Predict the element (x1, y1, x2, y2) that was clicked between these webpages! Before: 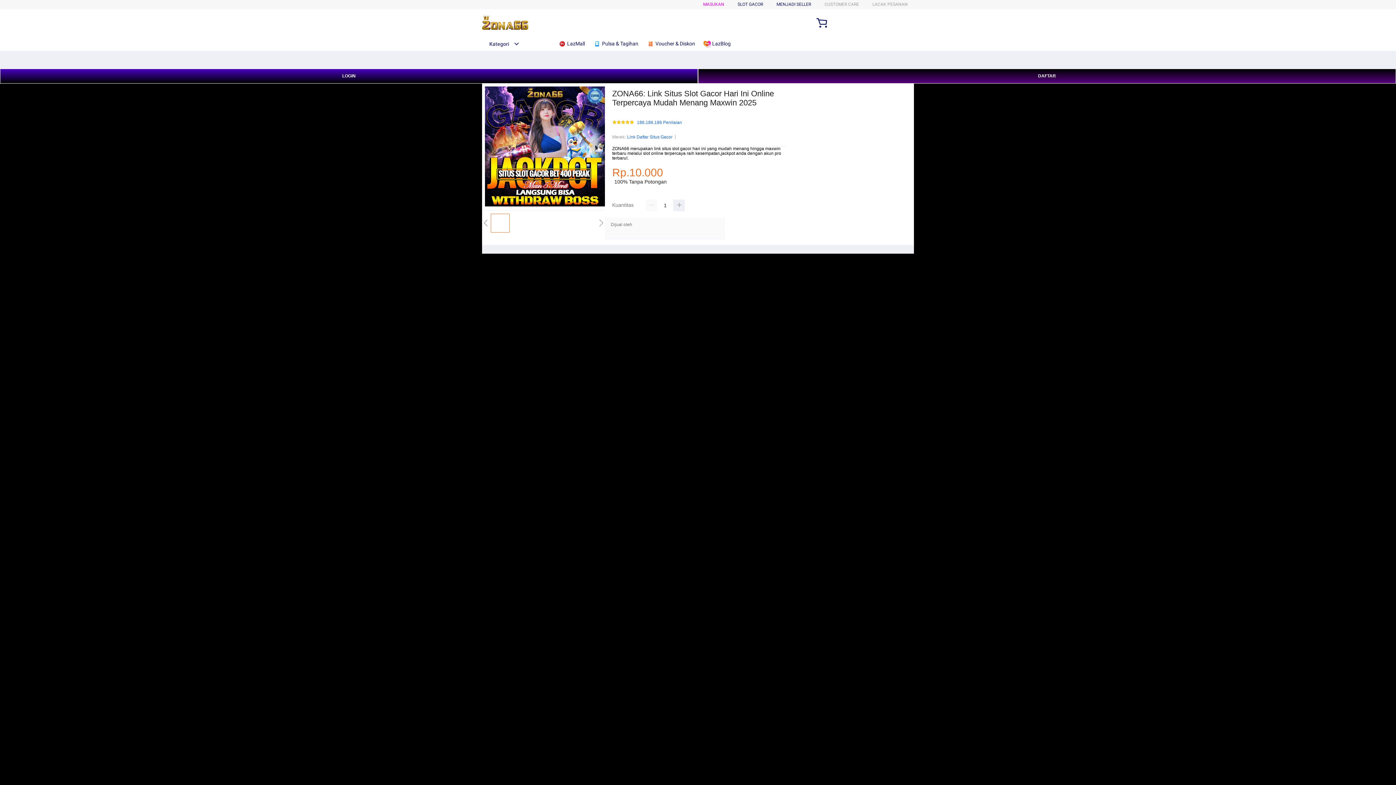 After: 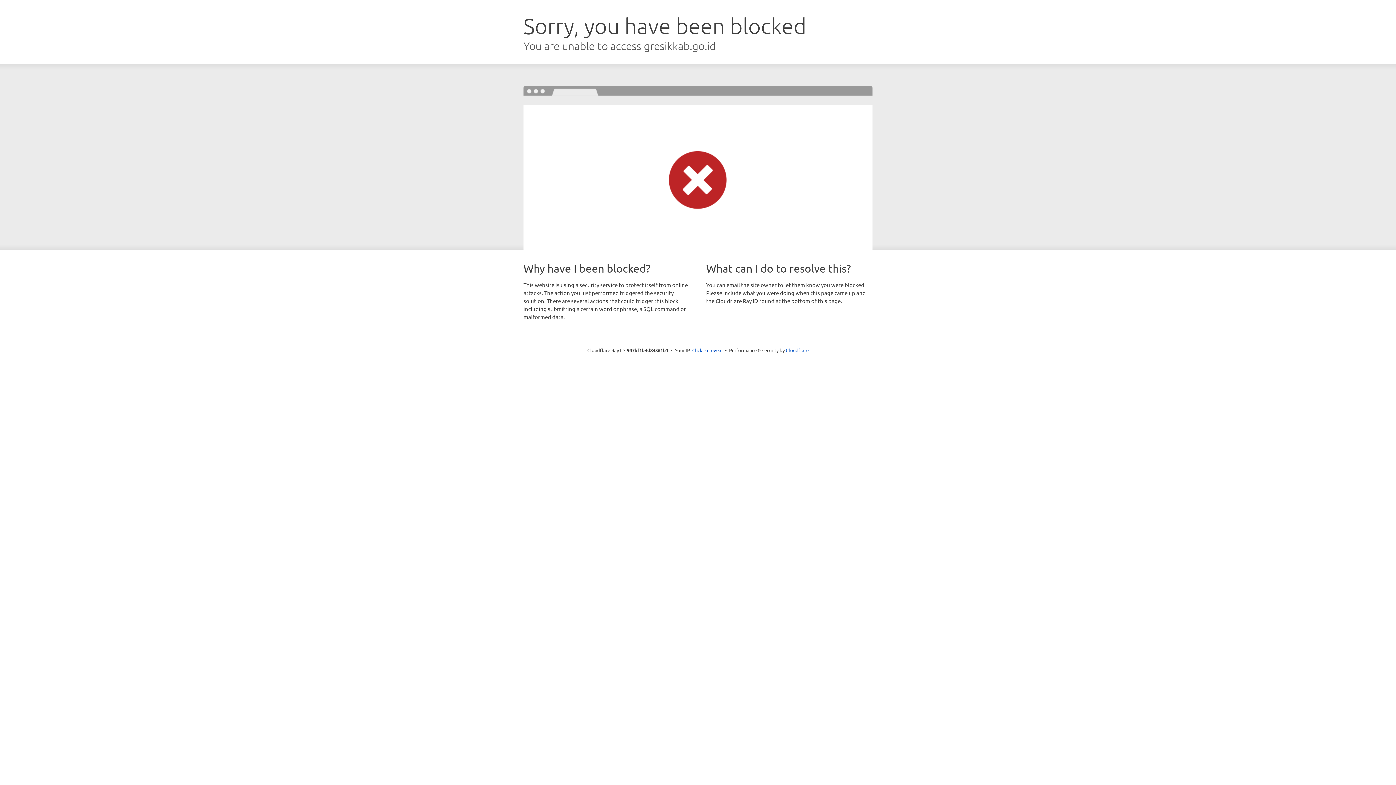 Action: bbox: (482, 15, 528, 30)